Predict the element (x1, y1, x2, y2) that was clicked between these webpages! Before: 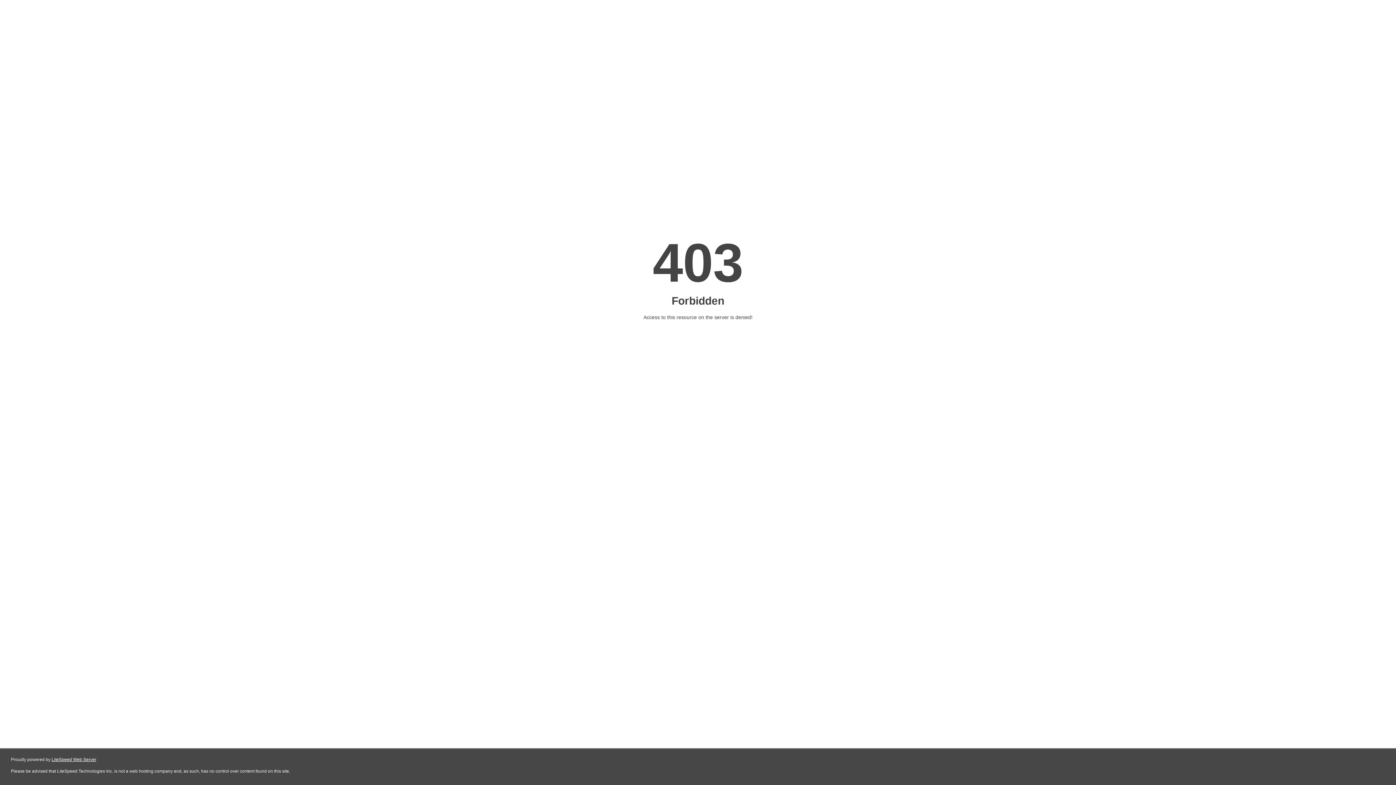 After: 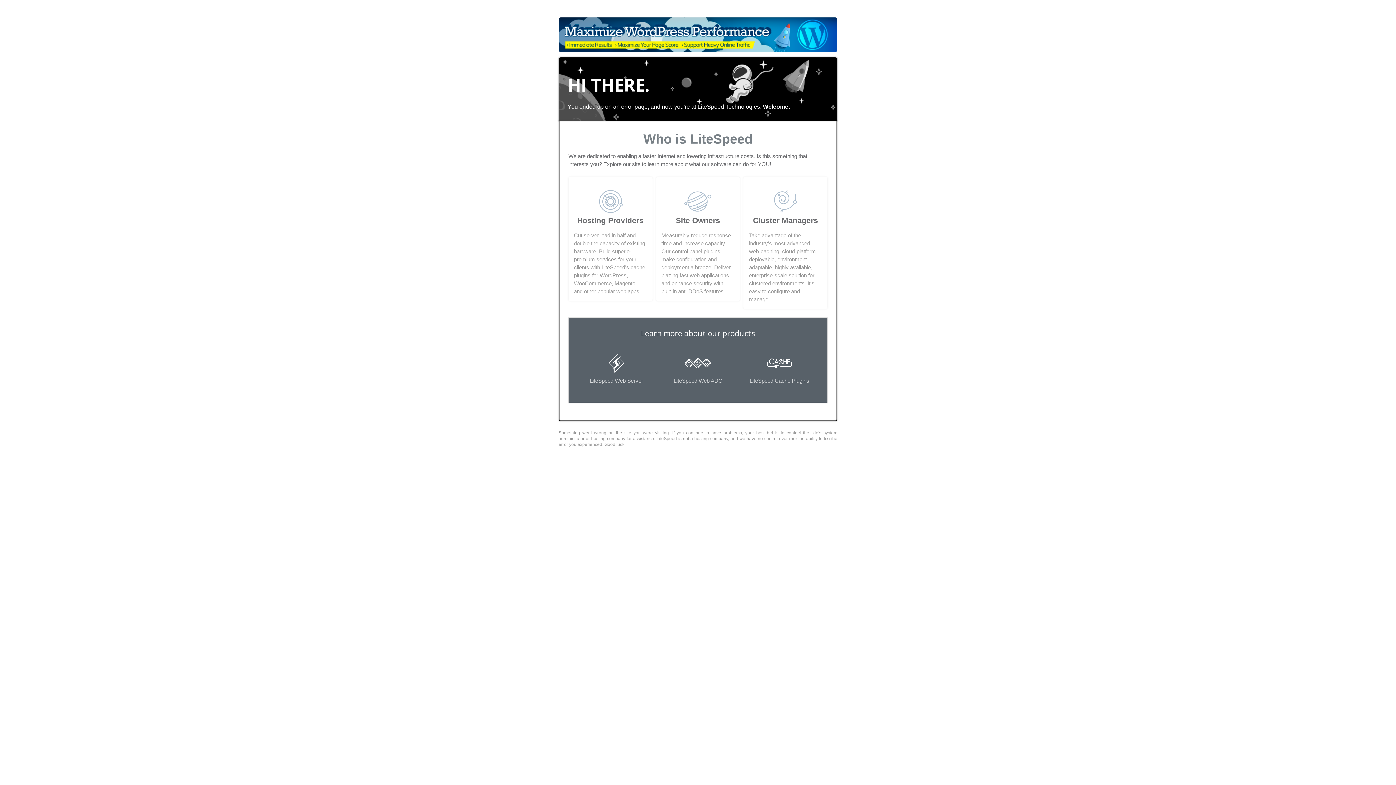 Action: bbox: (51, 757, 96, 762) label: LiteSpeed Web Server